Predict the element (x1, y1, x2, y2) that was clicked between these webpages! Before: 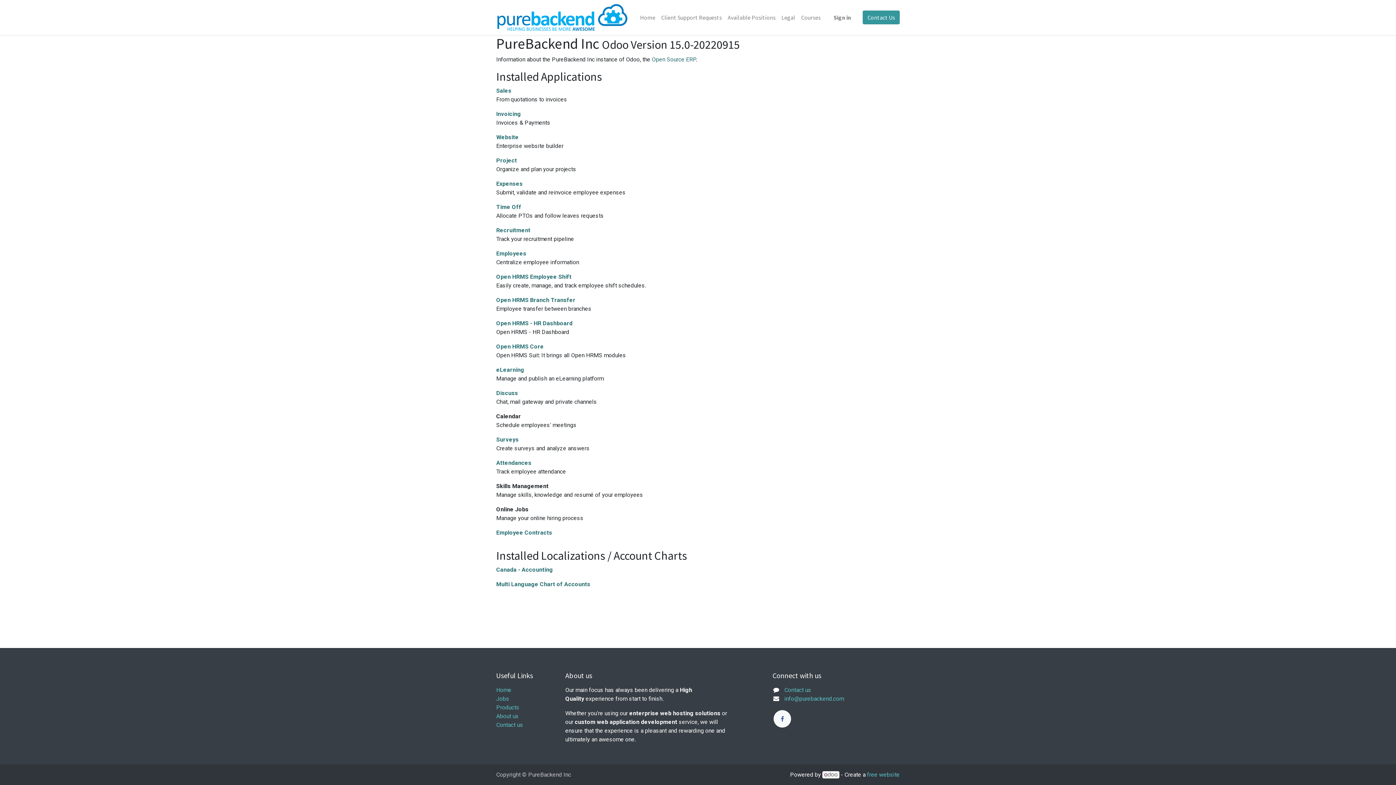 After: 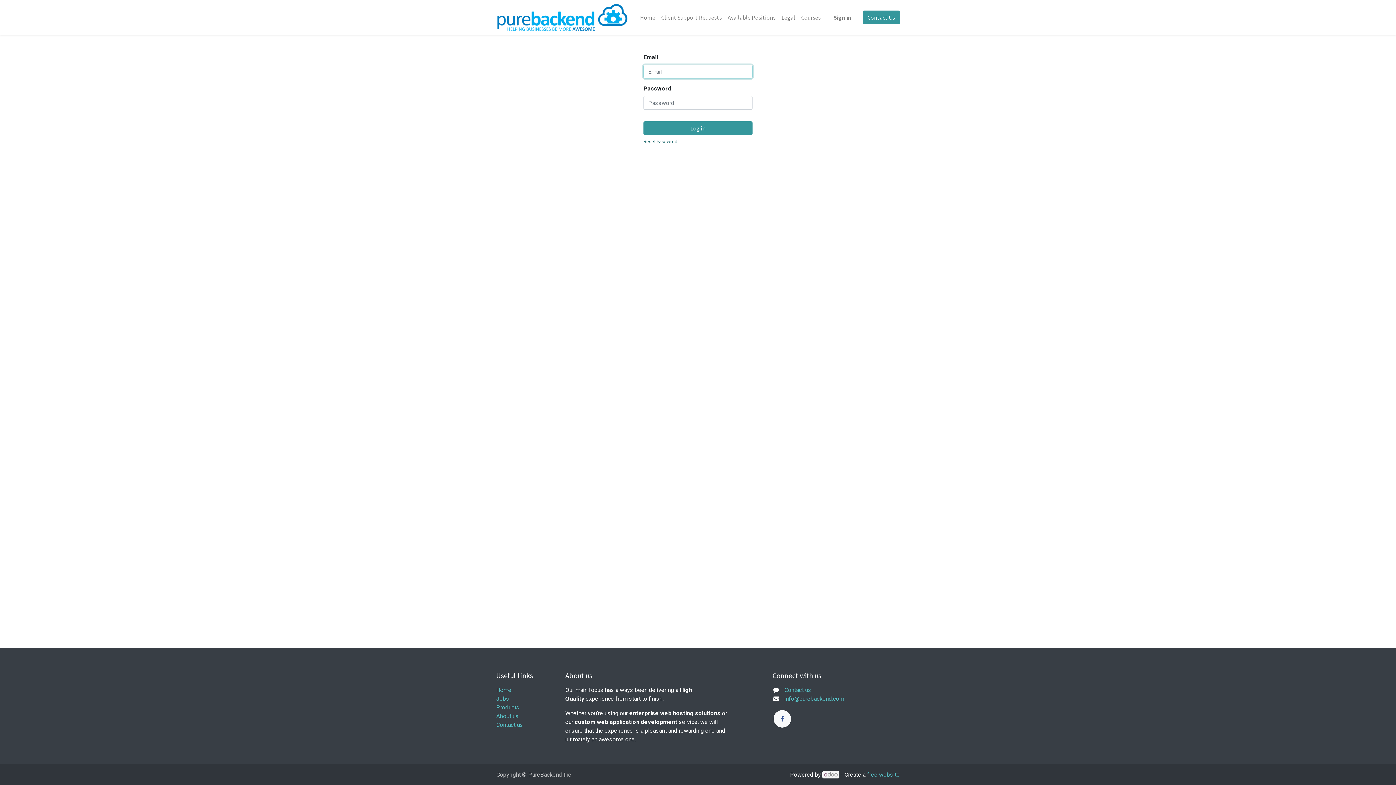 Action: bbox: (830, 10, 854, 24) label: Sign in